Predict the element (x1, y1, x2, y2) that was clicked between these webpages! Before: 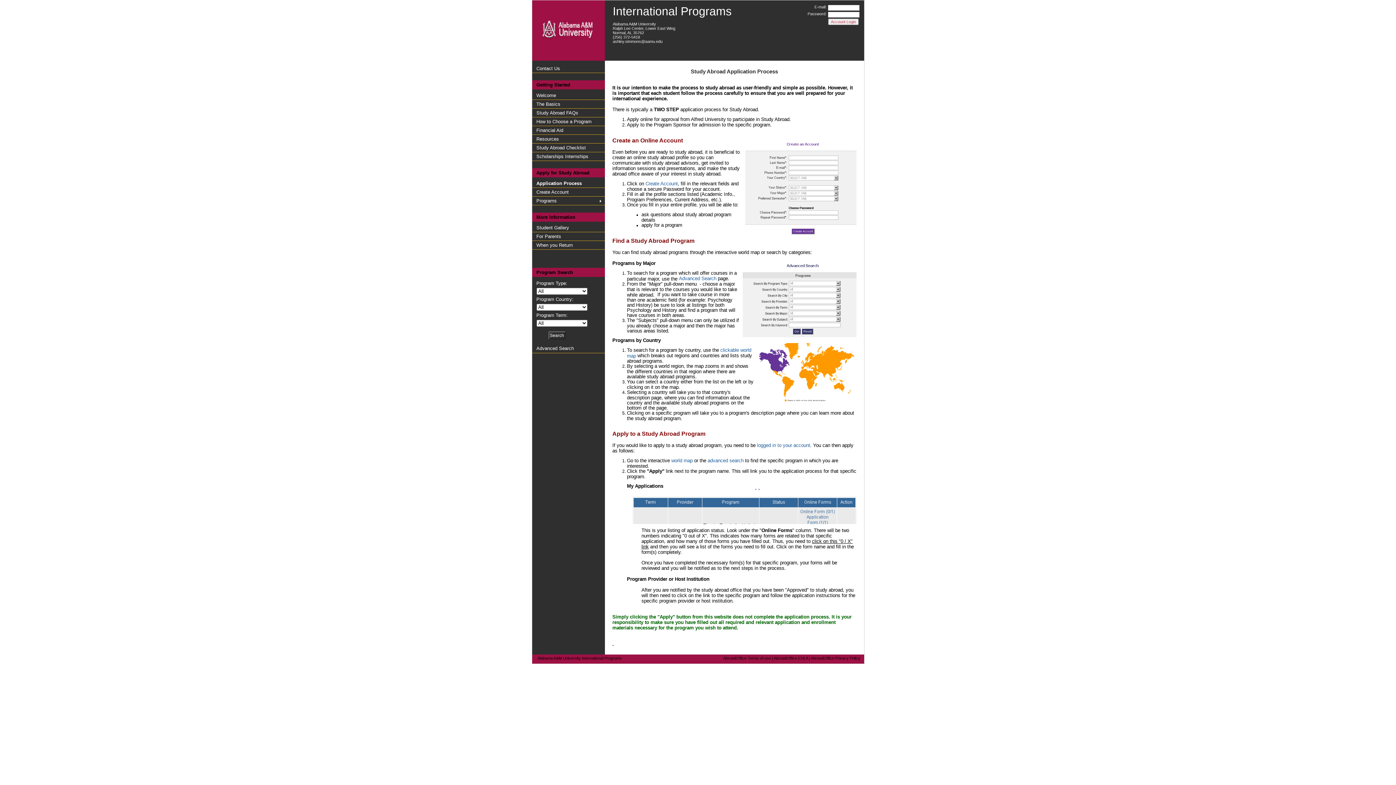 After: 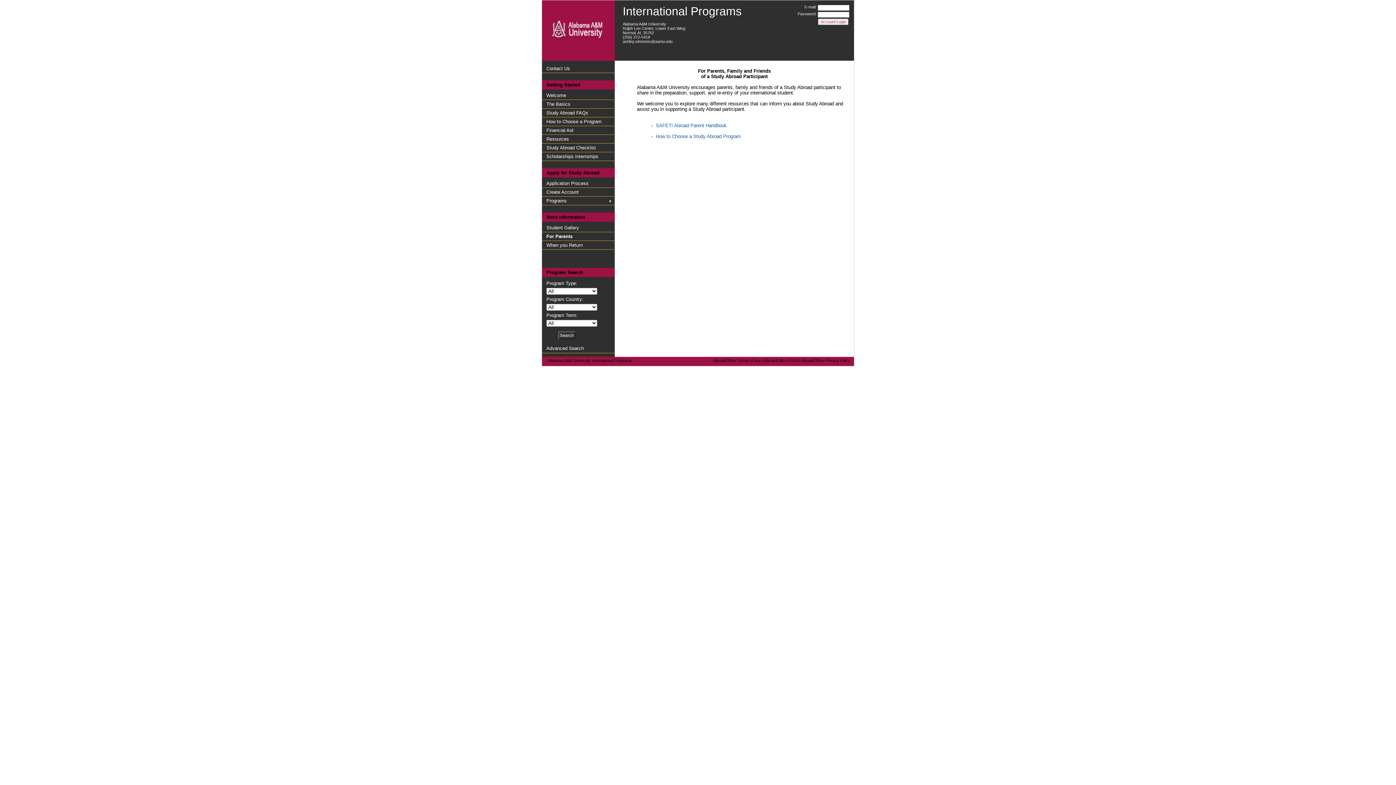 Action: bbox: (532, 232, 604, 241) label: For Parents